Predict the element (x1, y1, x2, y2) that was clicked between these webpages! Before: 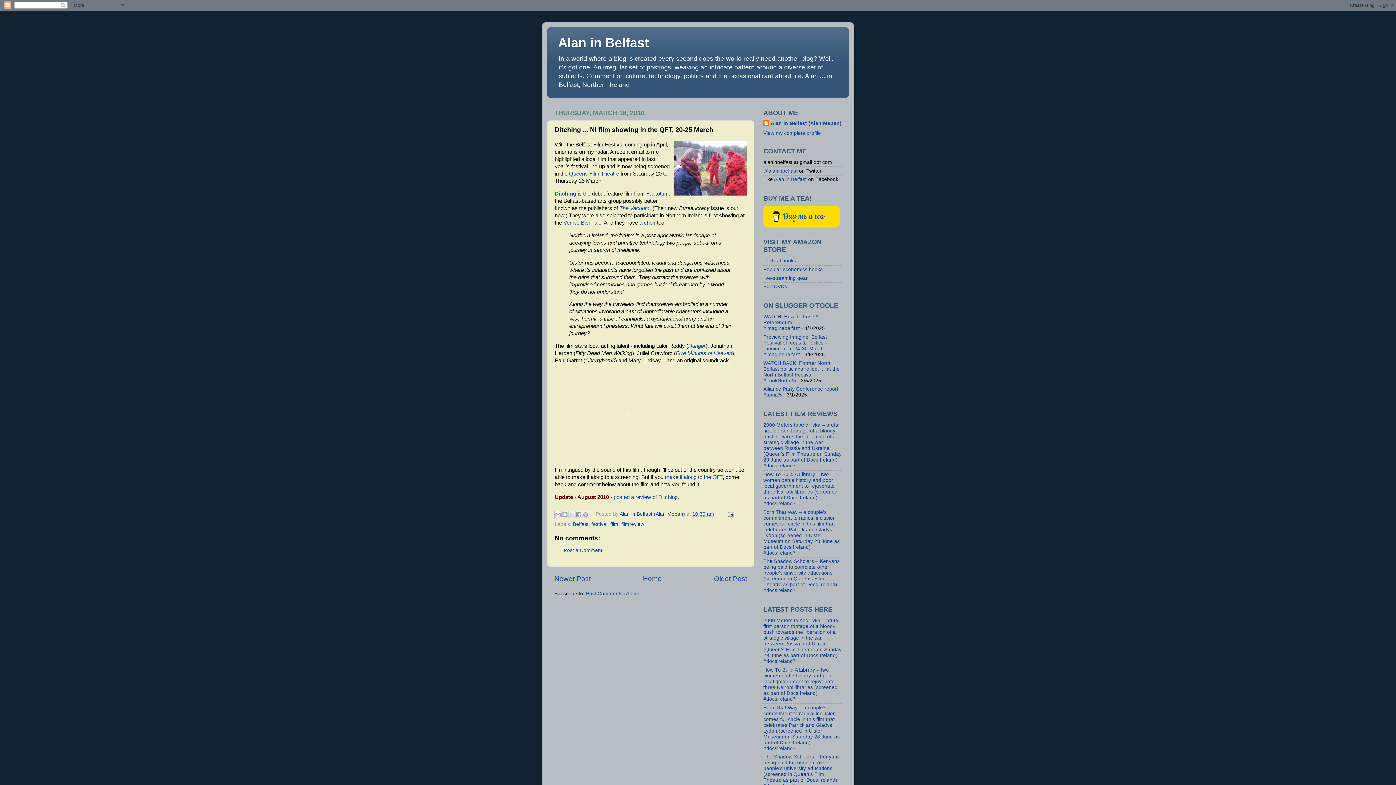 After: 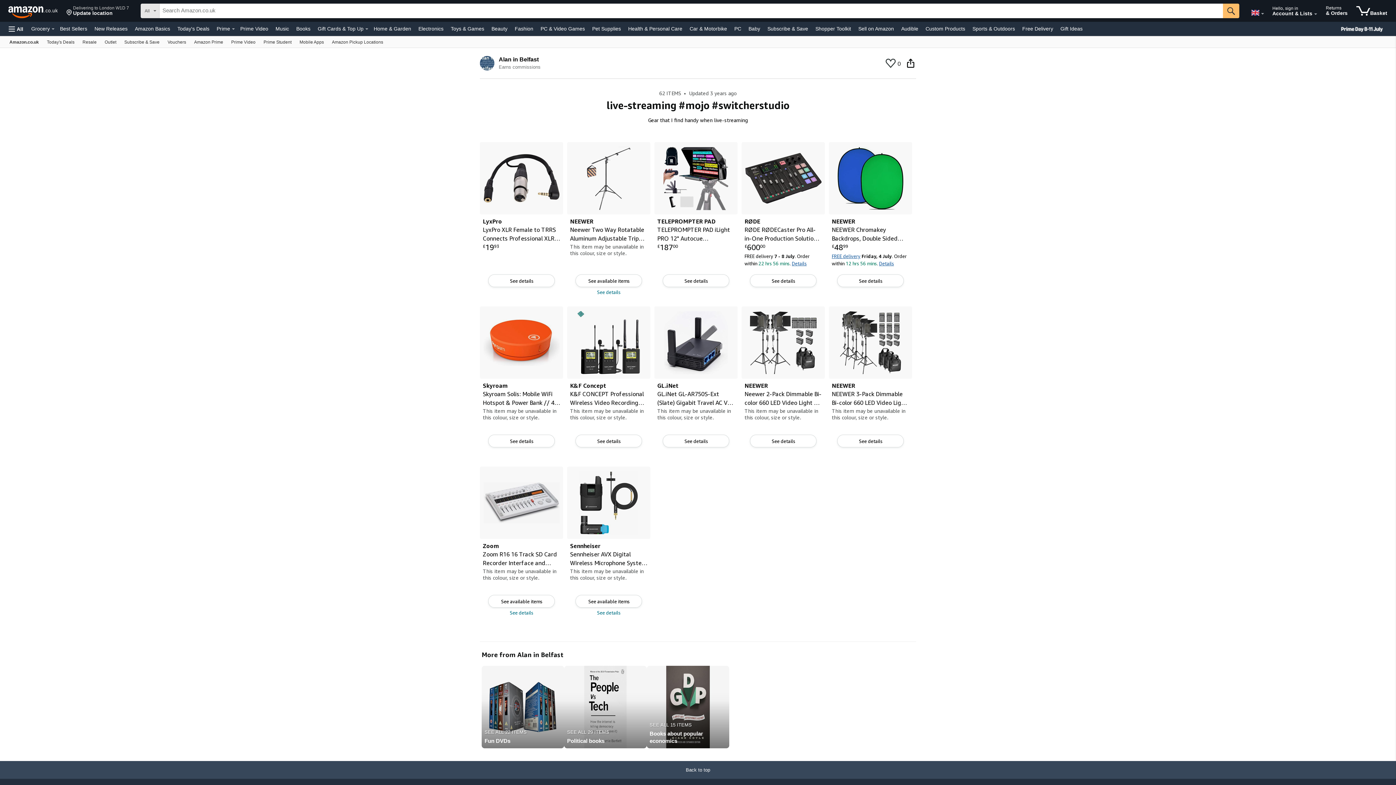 Action: label: live-streaming gear bbox: (763, 275, 808, 280)